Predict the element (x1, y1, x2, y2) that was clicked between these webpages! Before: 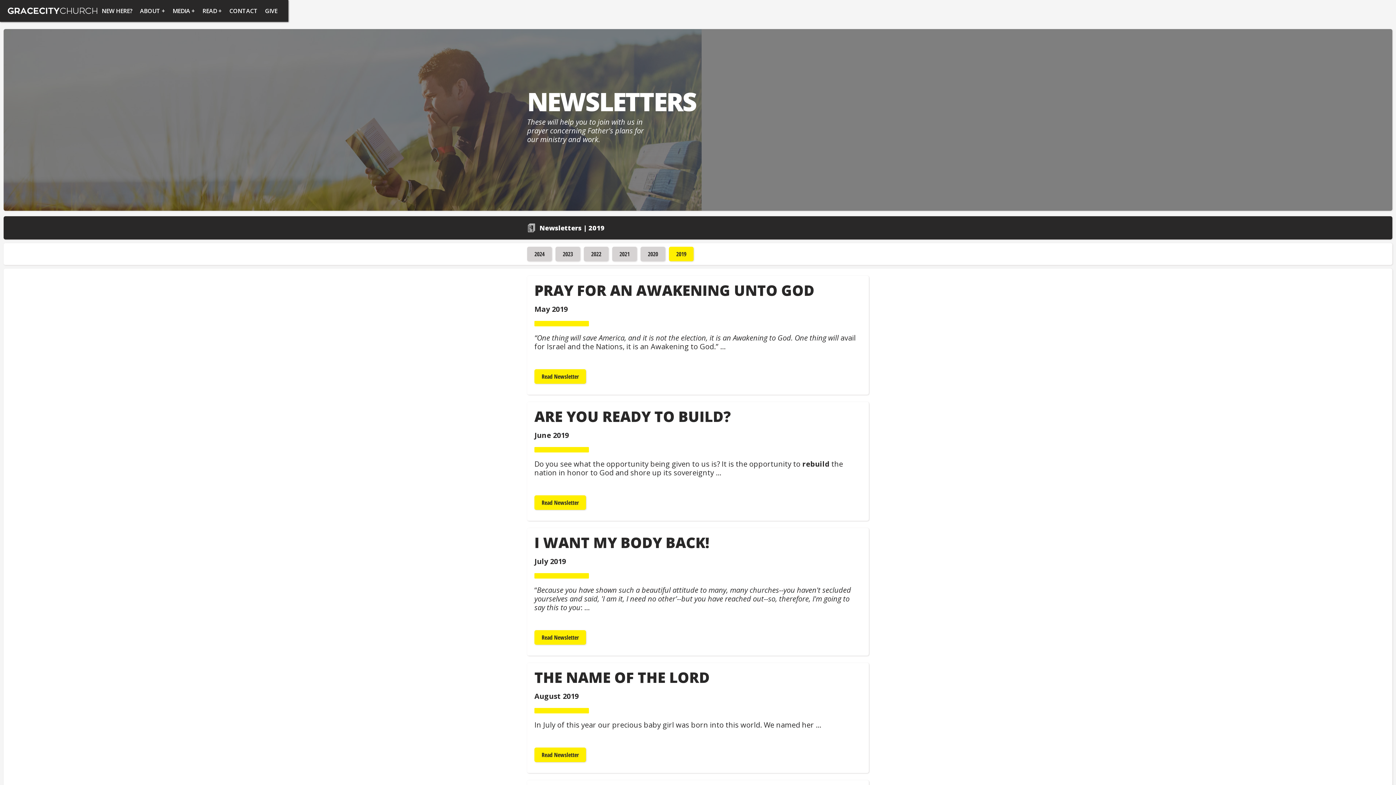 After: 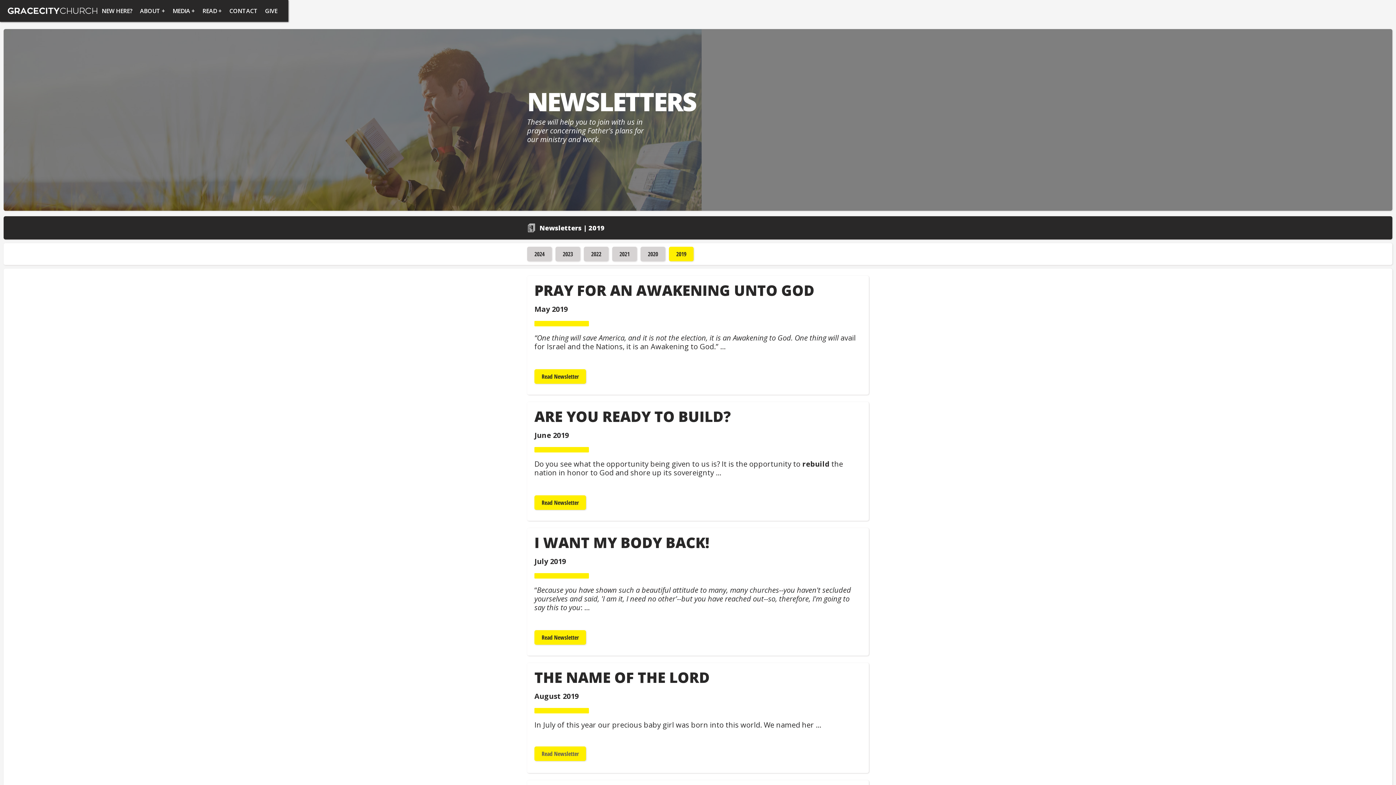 Action: bbox: (534, 748, 586, 762) label: Read Newsletter